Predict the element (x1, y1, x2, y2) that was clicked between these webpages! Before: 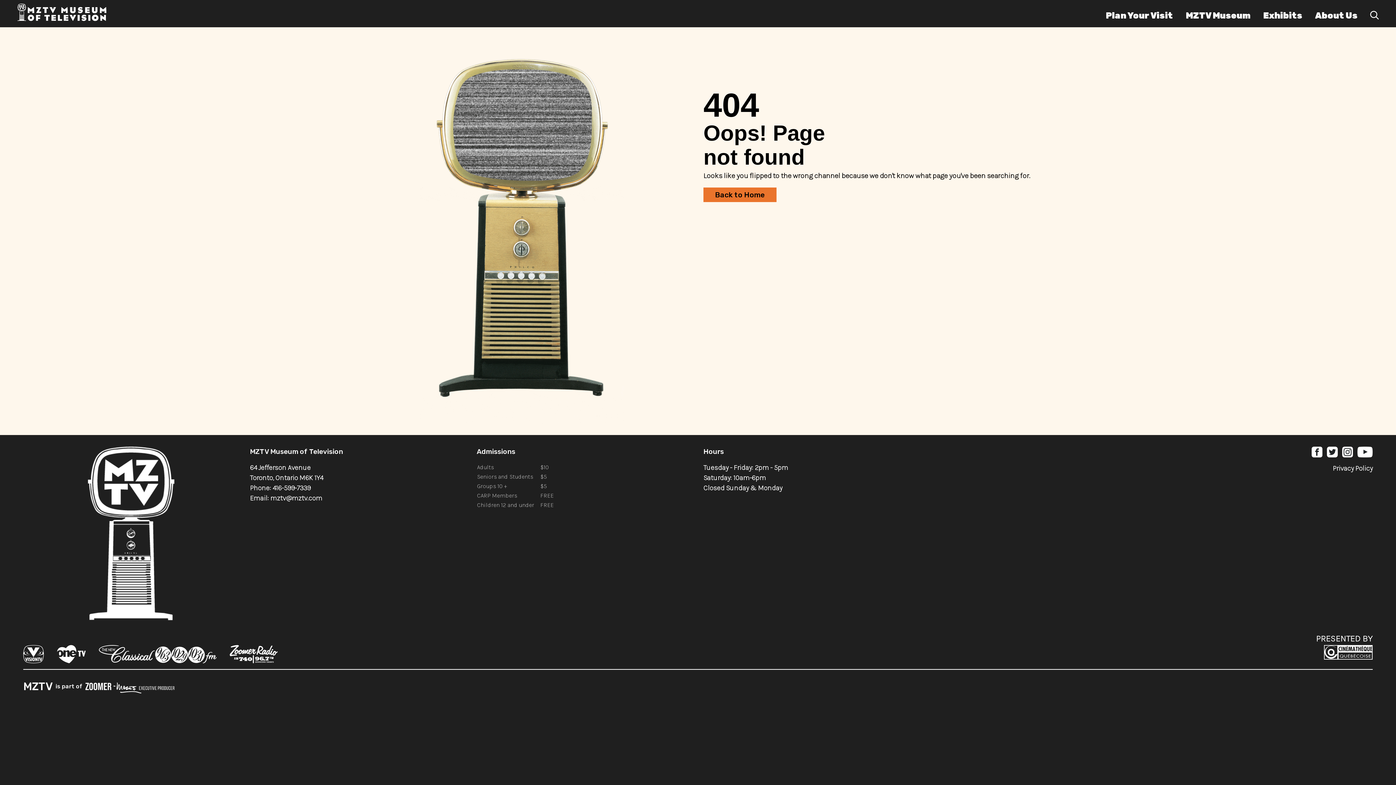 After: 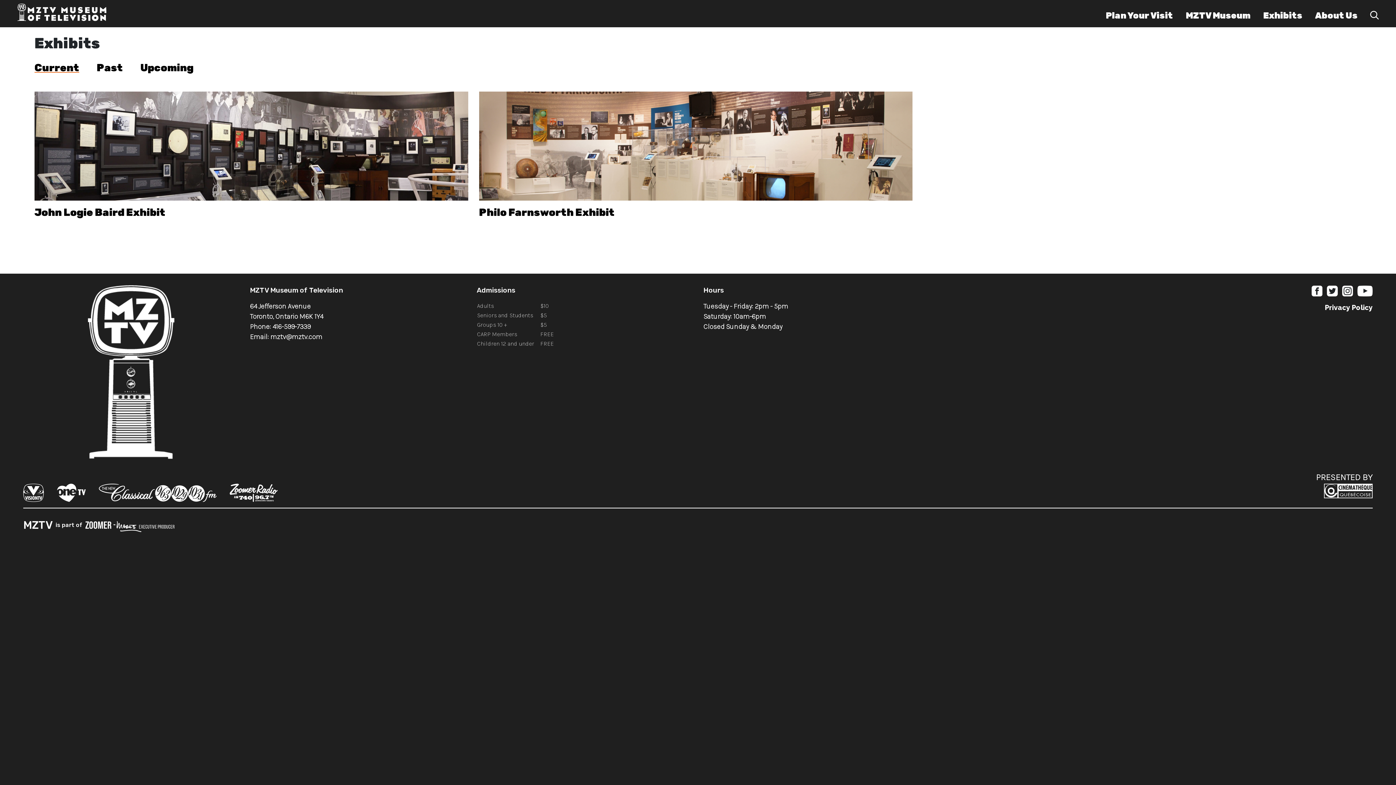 Action: label: Exhibits bbox: (1257, 10, 1308, 20)